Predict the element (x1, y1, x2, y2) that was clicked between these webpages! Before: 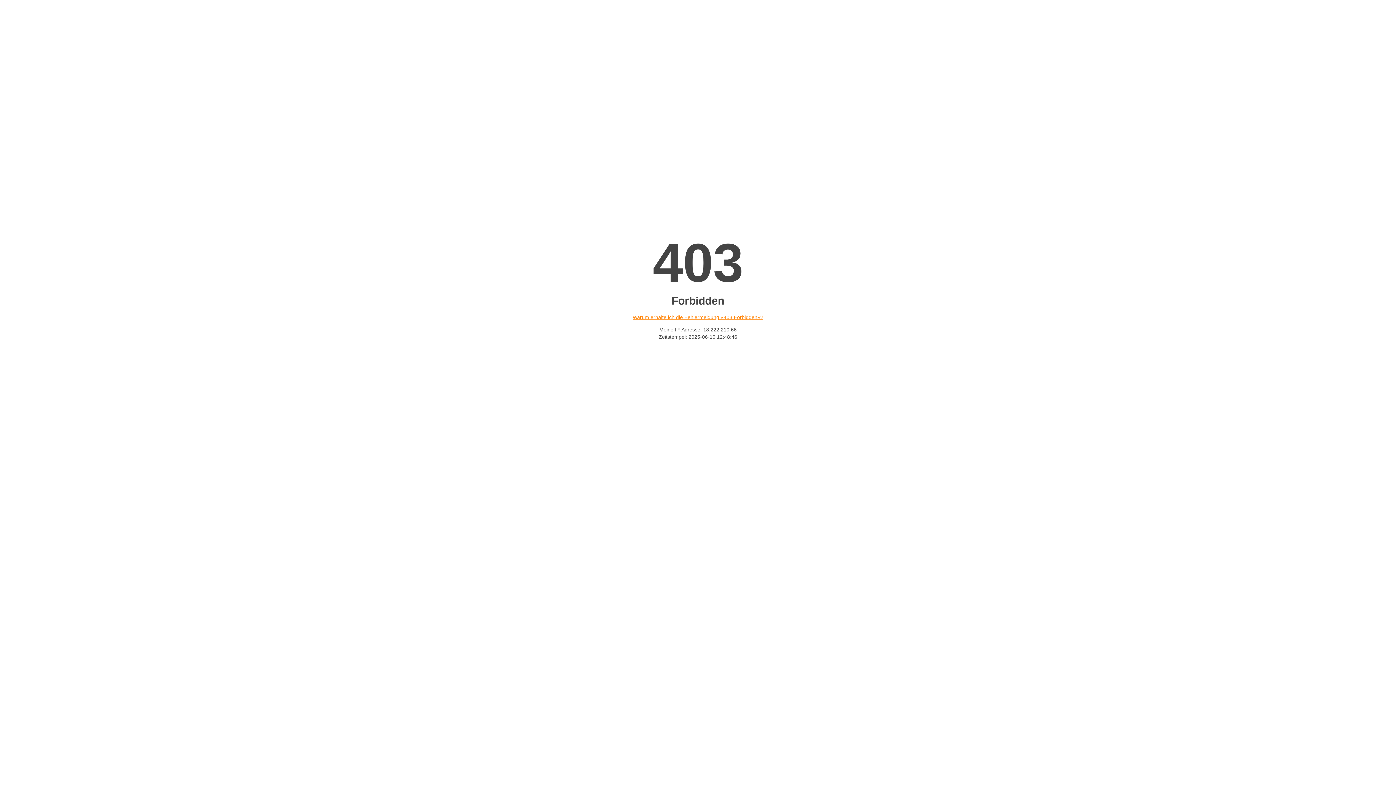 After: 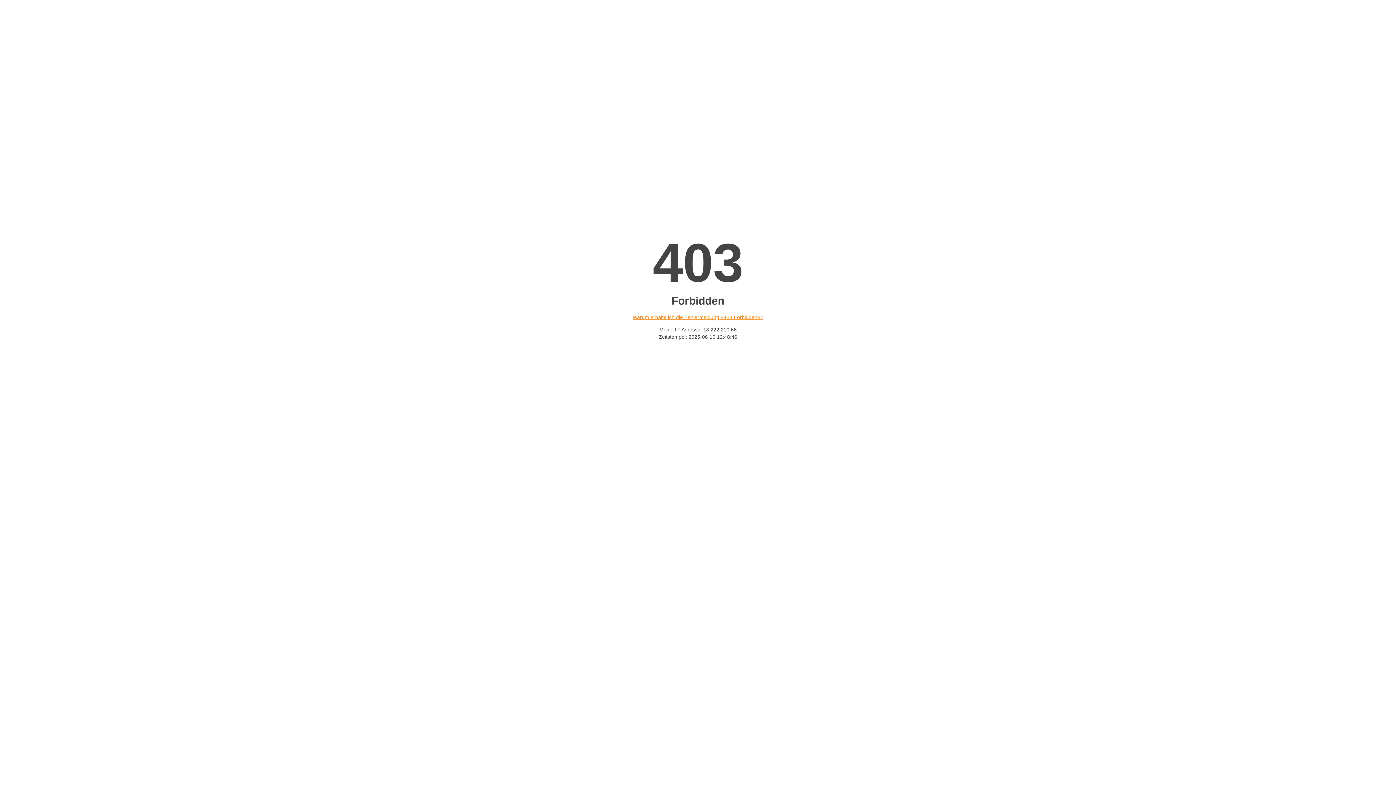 Action: label: Warum erhalte ich die Fehlermeldung «403 Forbidden»? bbox: (632, 314, 763, 320)